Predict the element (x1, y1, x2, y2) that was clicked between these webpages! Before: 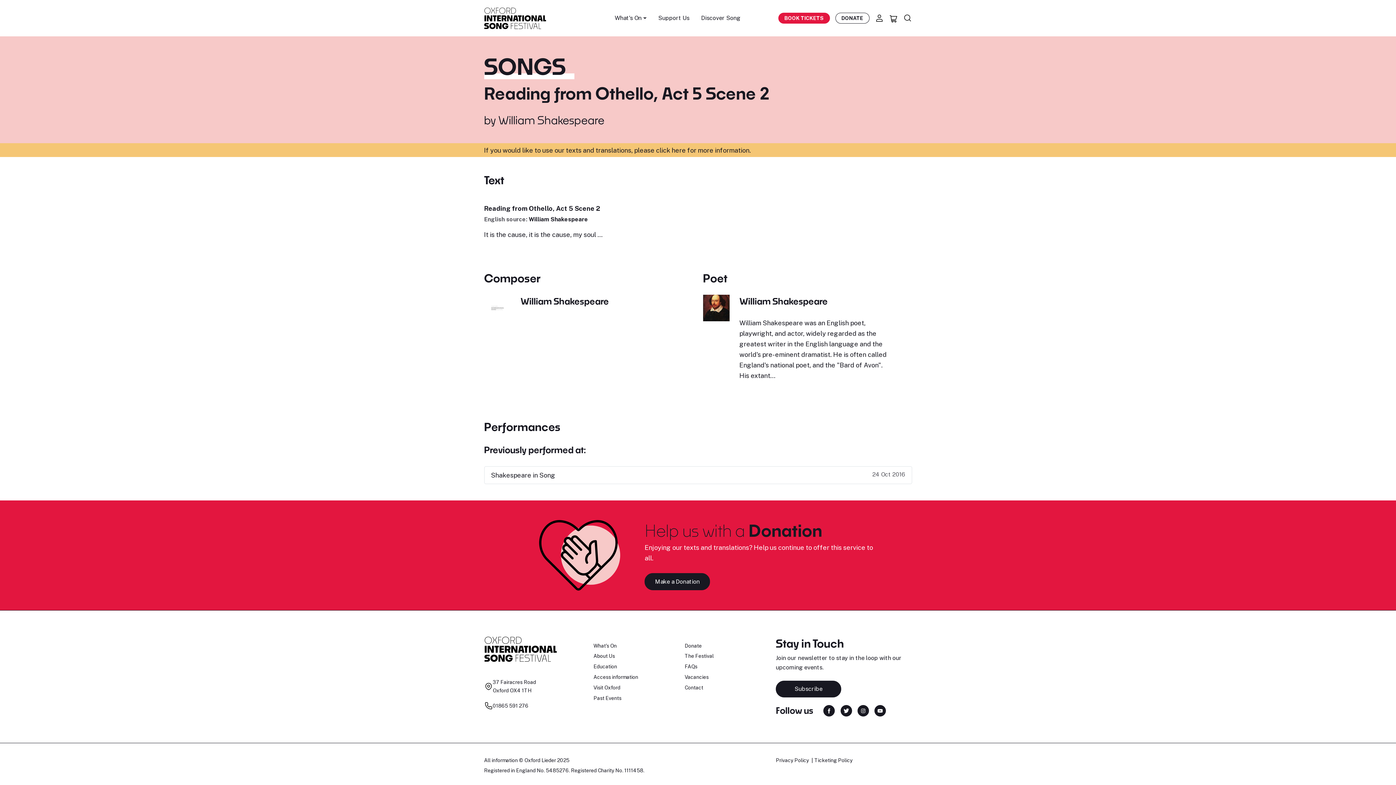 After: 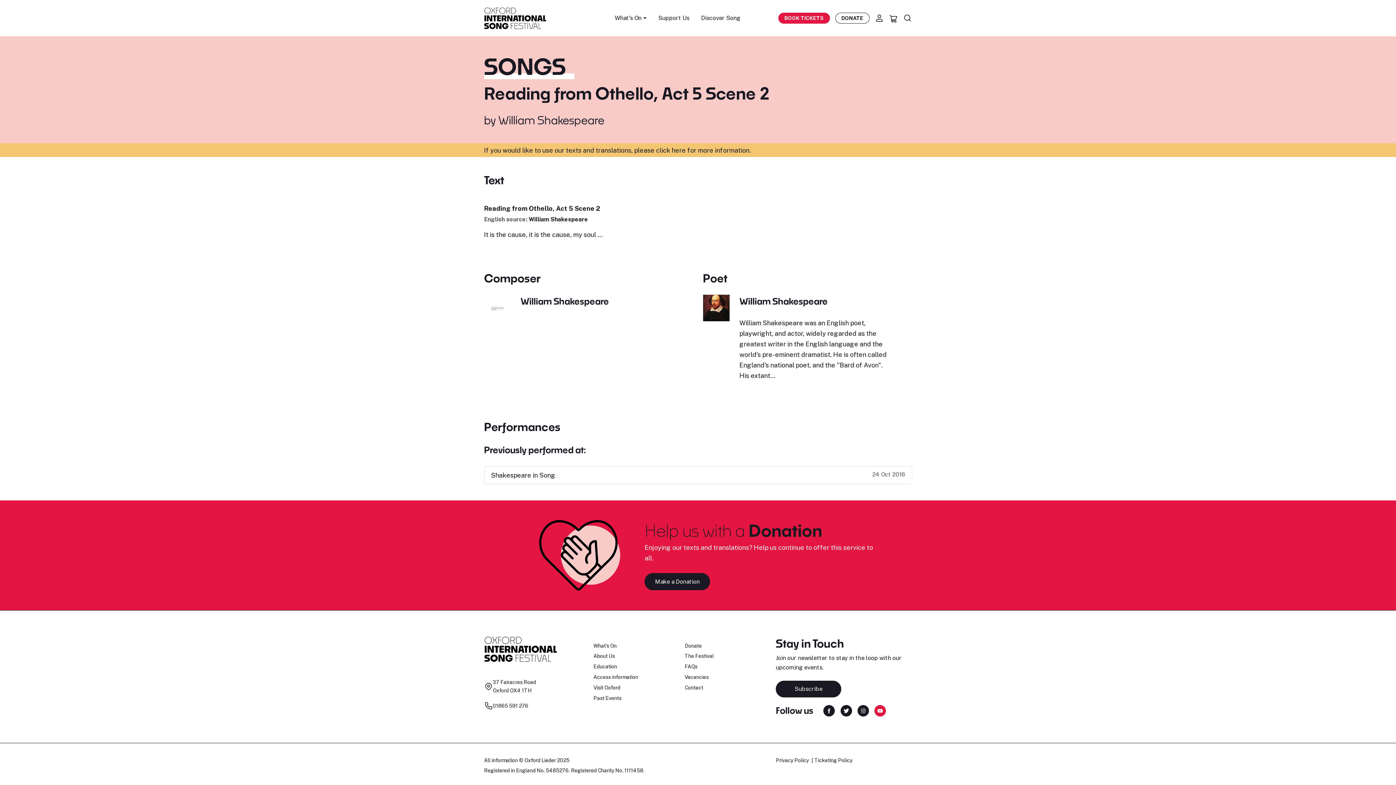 Action: bbox: (874, 706, 886, 714) label: Find us on YouTube